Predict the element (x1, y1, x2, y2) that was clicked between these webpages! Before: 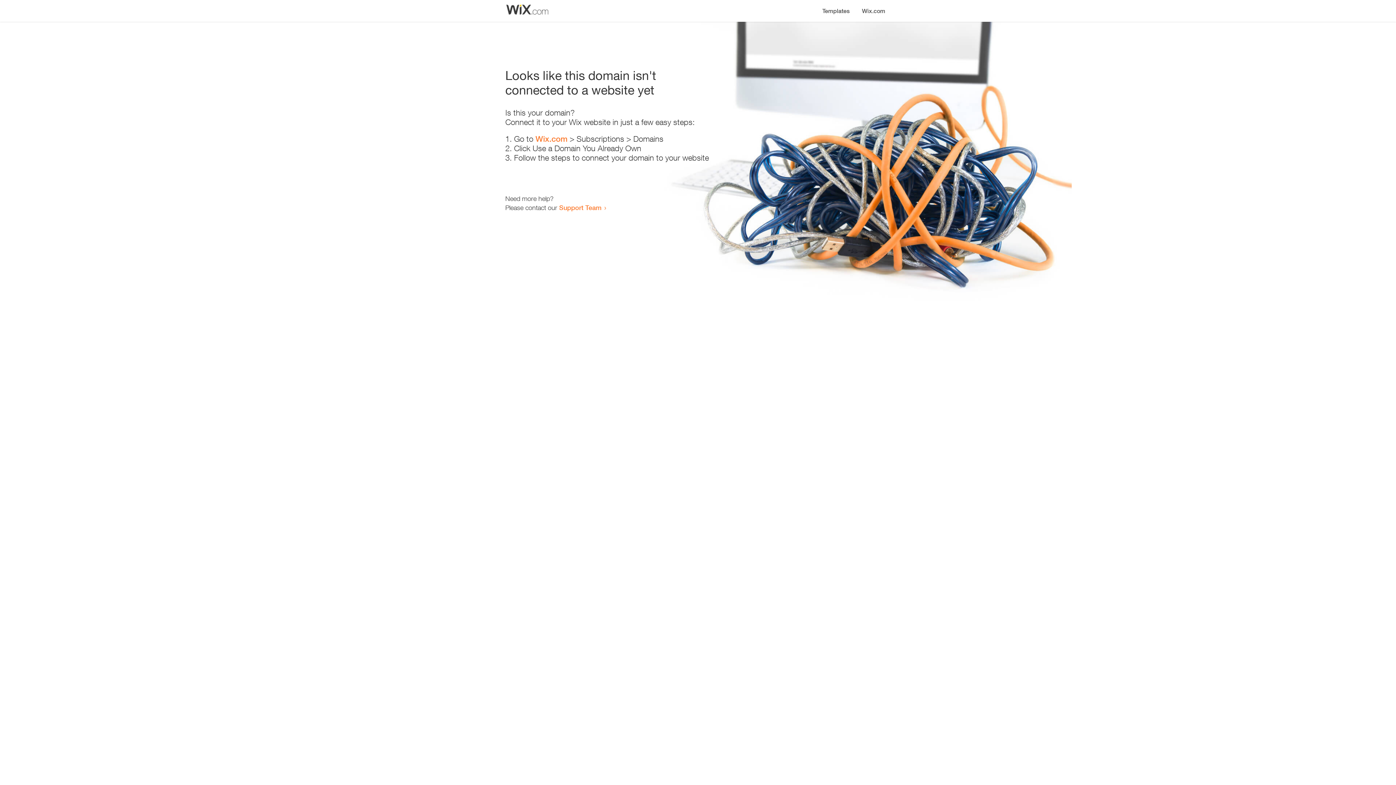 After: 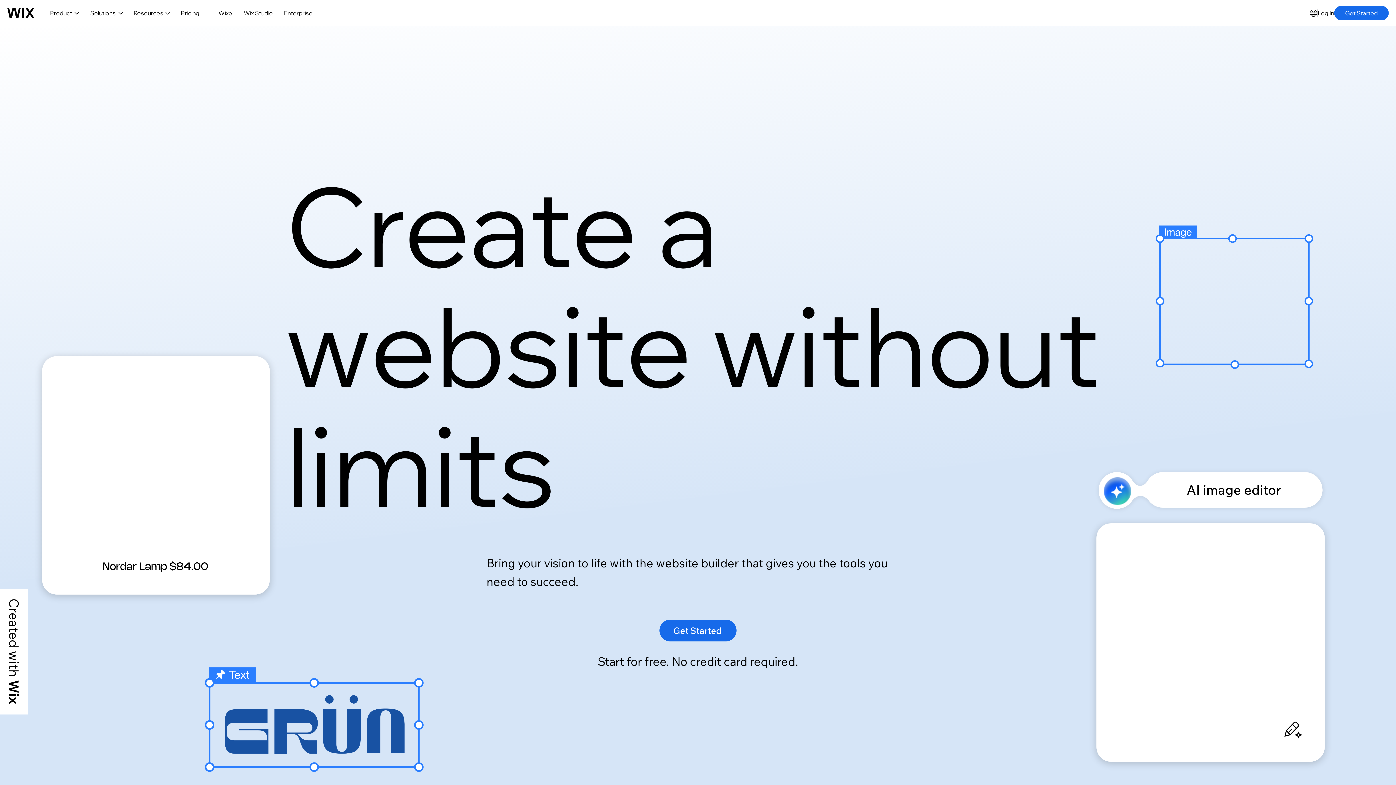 Action: label: Wix.com bbox: (856, 0, 890, 14)